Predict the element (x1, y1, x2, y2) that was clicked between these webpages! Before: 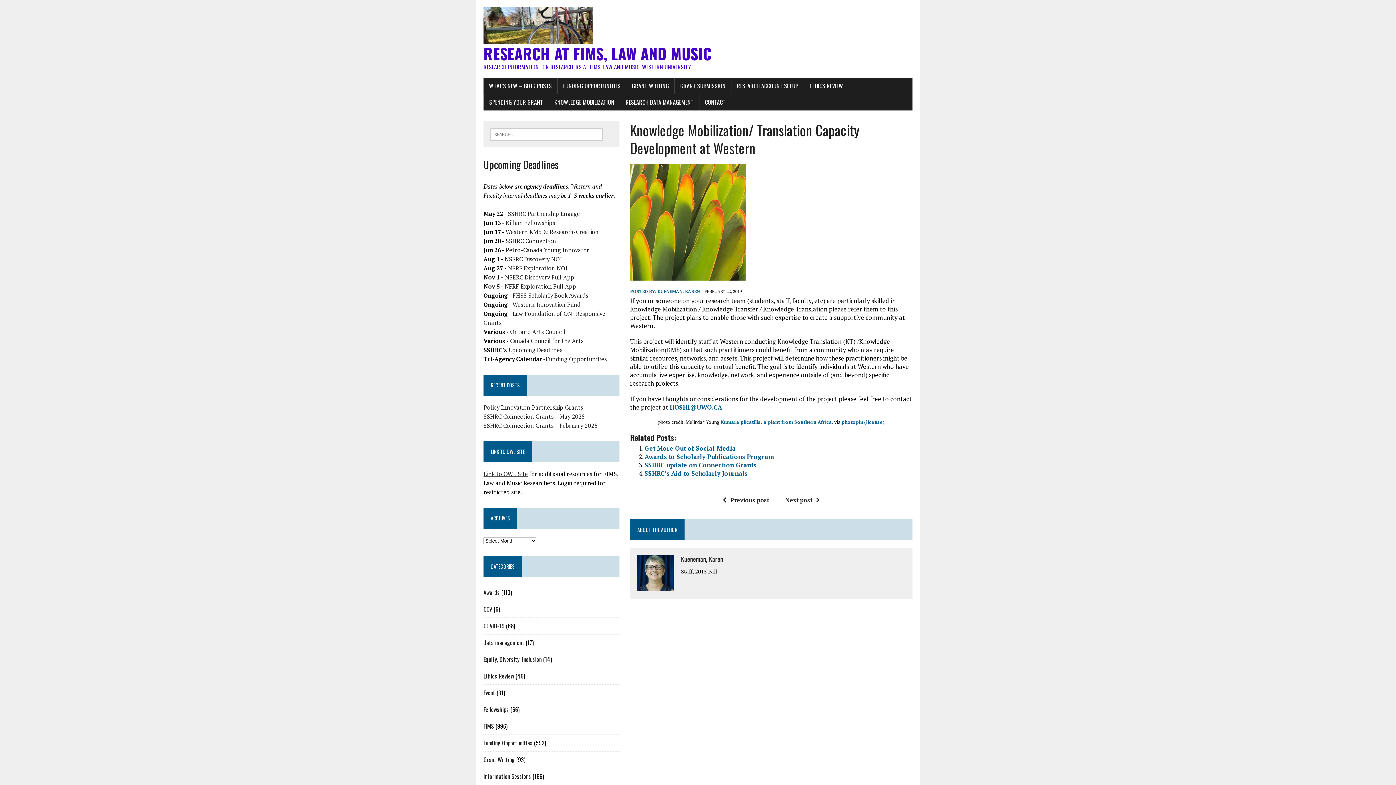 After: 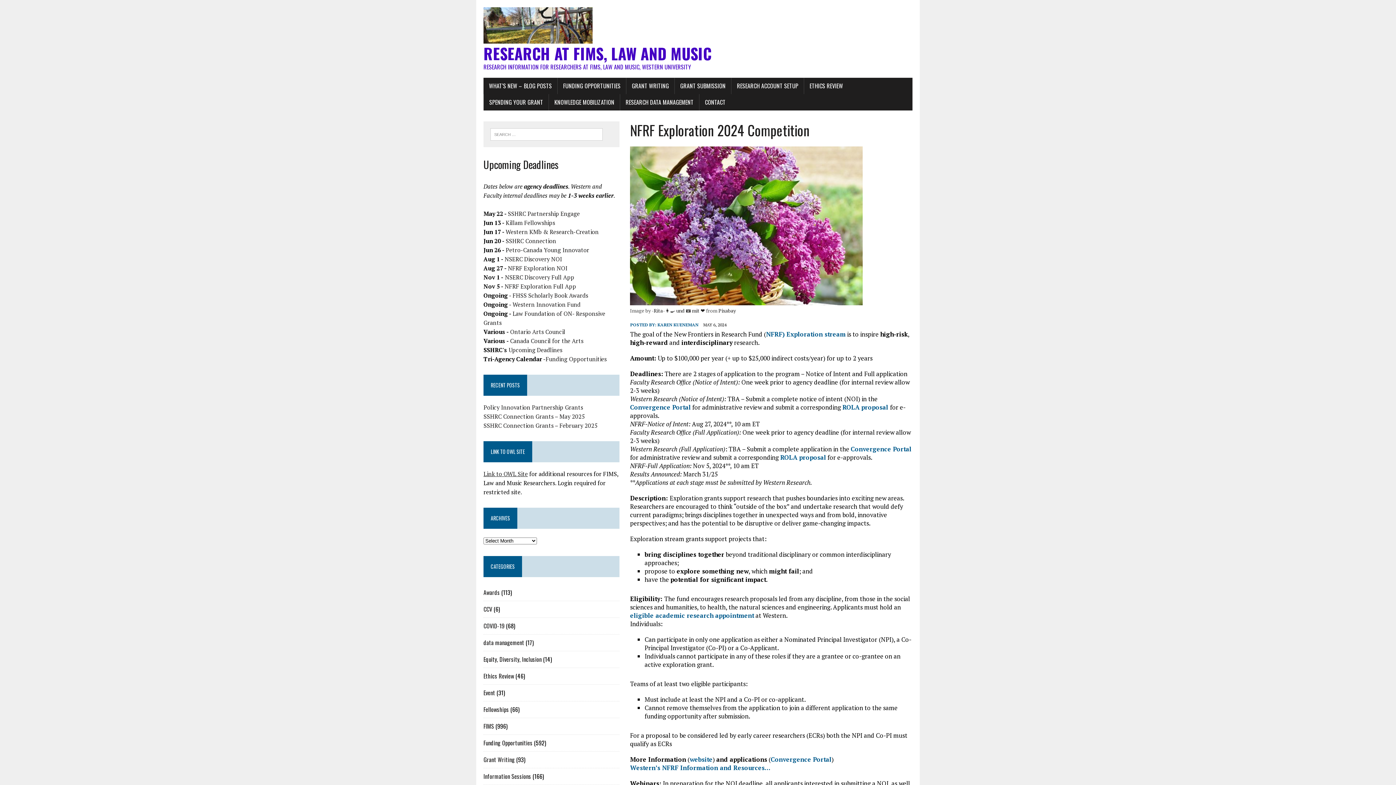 Action: label: NFRF Exploration NOI bbox: (508, 264, 567, 272)